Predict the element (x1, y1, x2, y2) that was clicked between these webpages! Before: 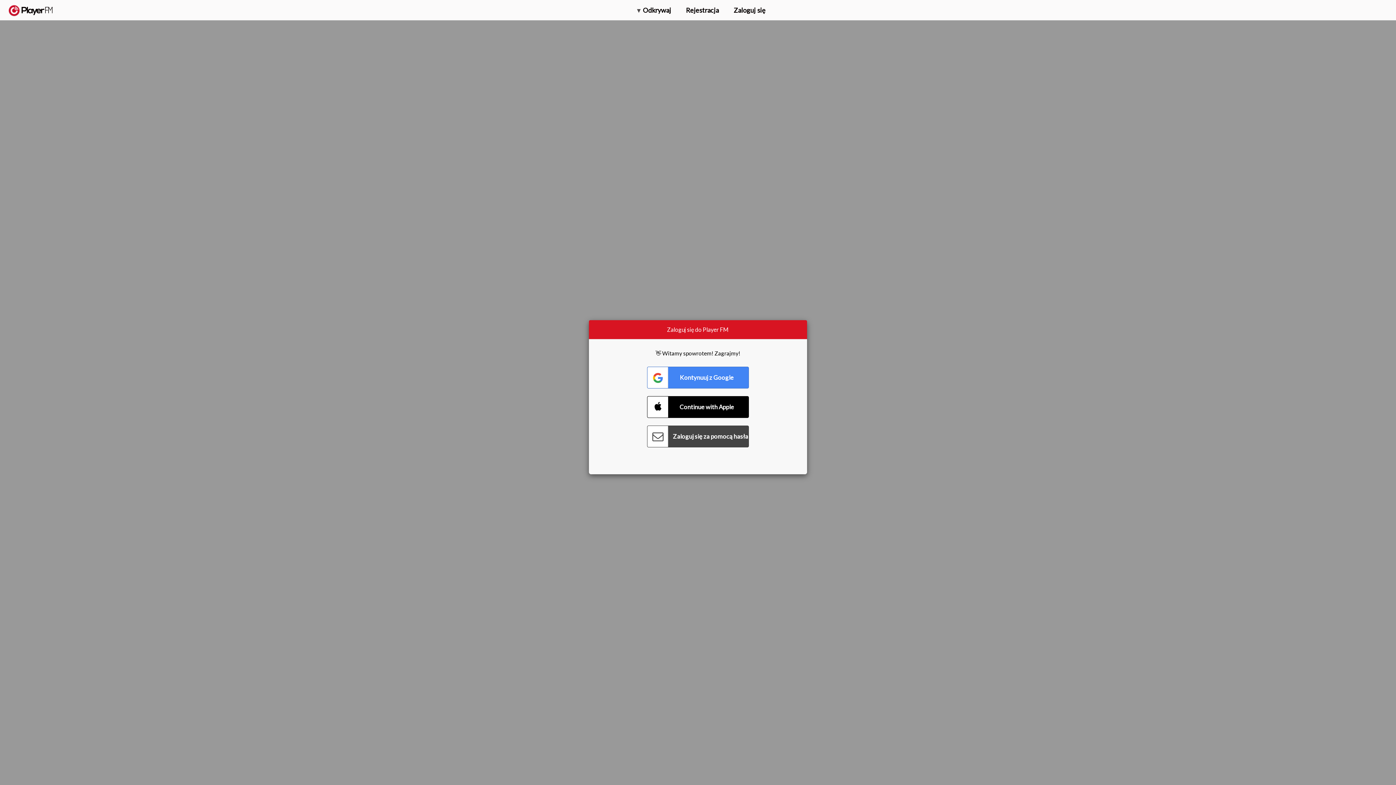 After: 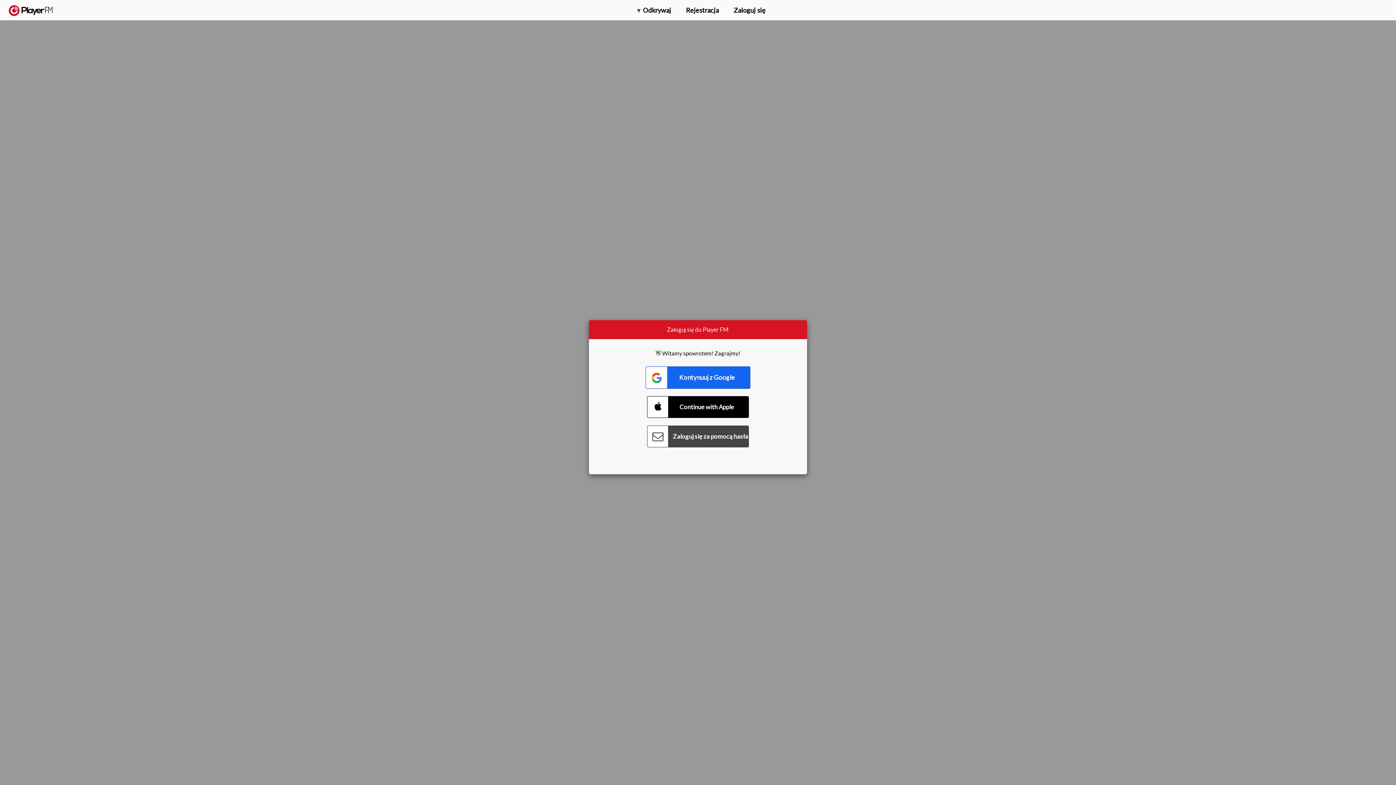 Action: label: Connect with Google bbox: (647, 366, 749, 388)